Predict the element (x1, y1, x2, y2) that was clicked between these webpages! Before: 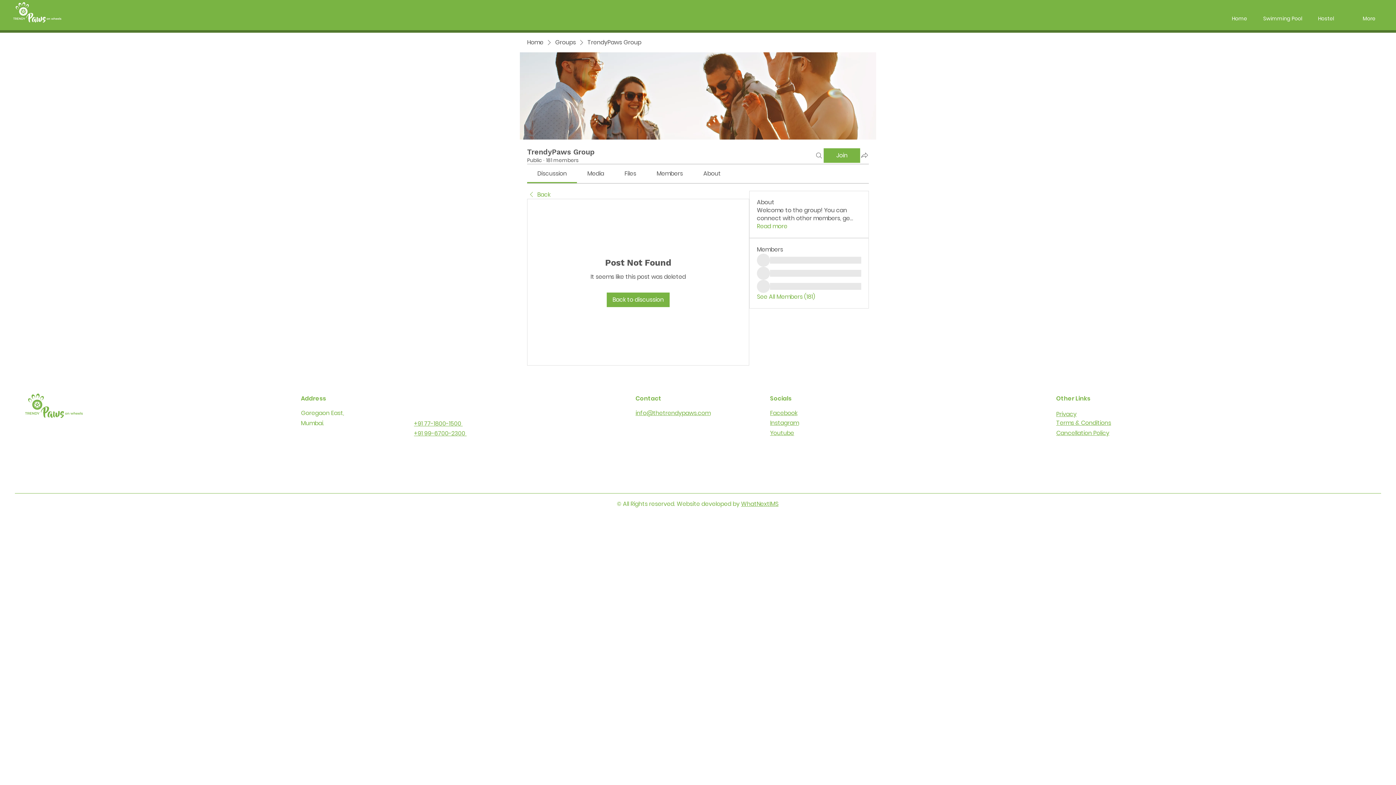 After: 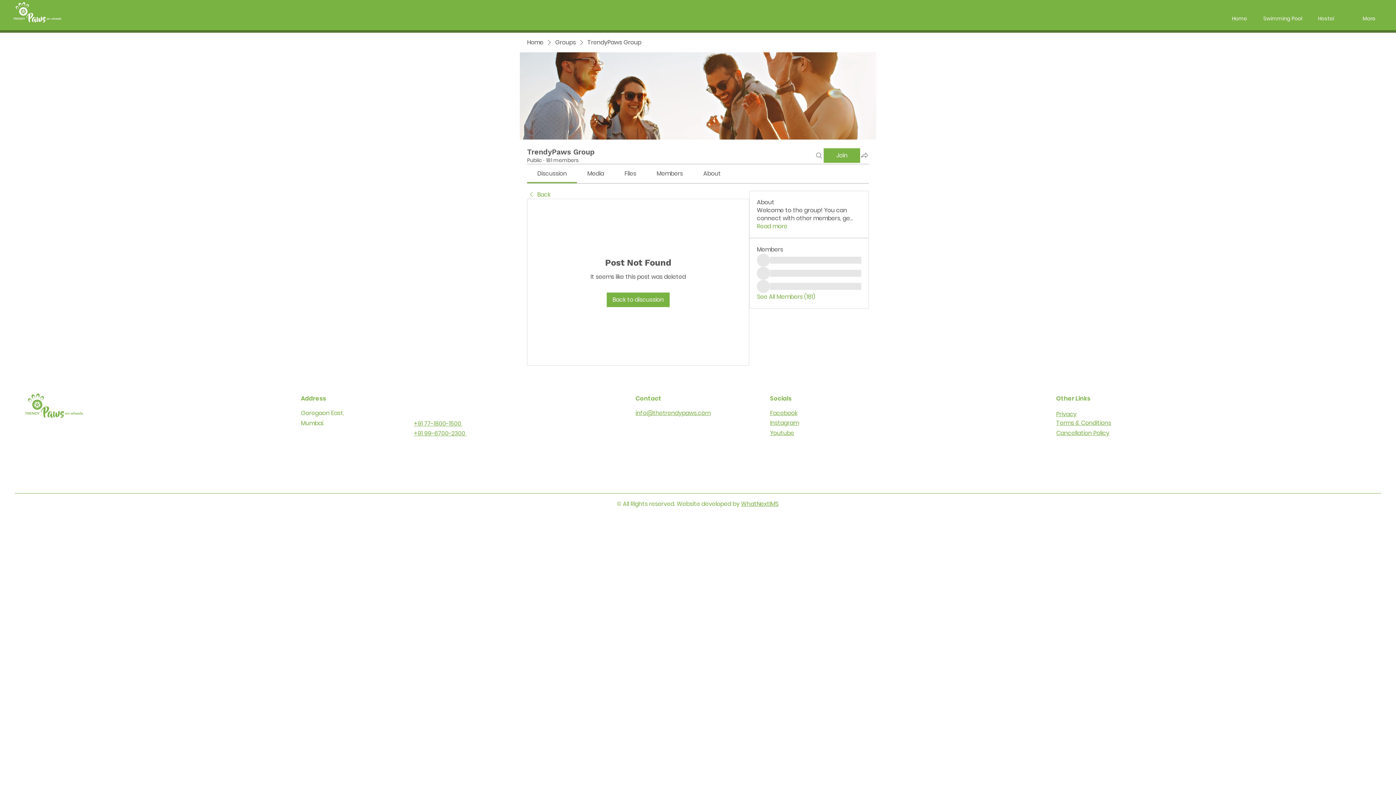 Action: bbox: (656, 169, 683, 177) label: Members